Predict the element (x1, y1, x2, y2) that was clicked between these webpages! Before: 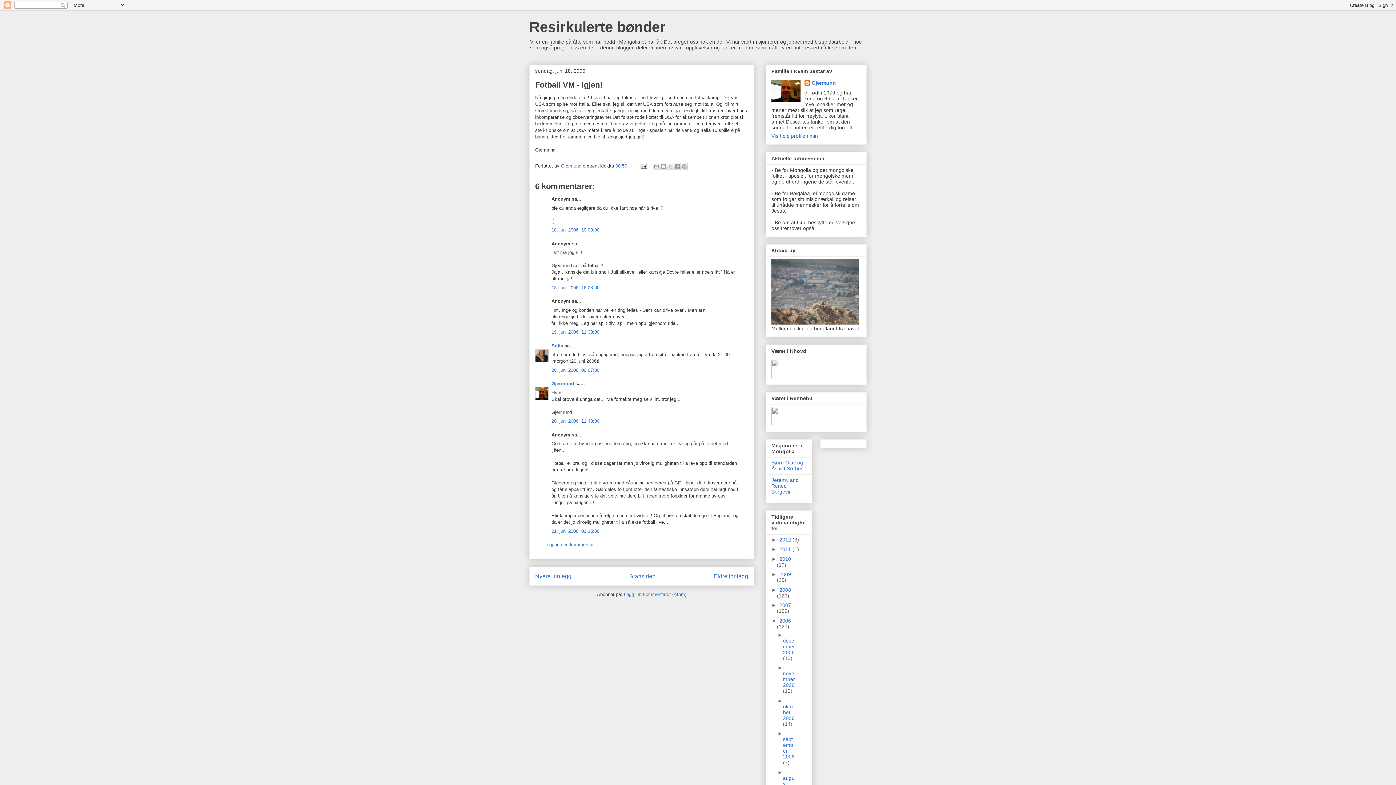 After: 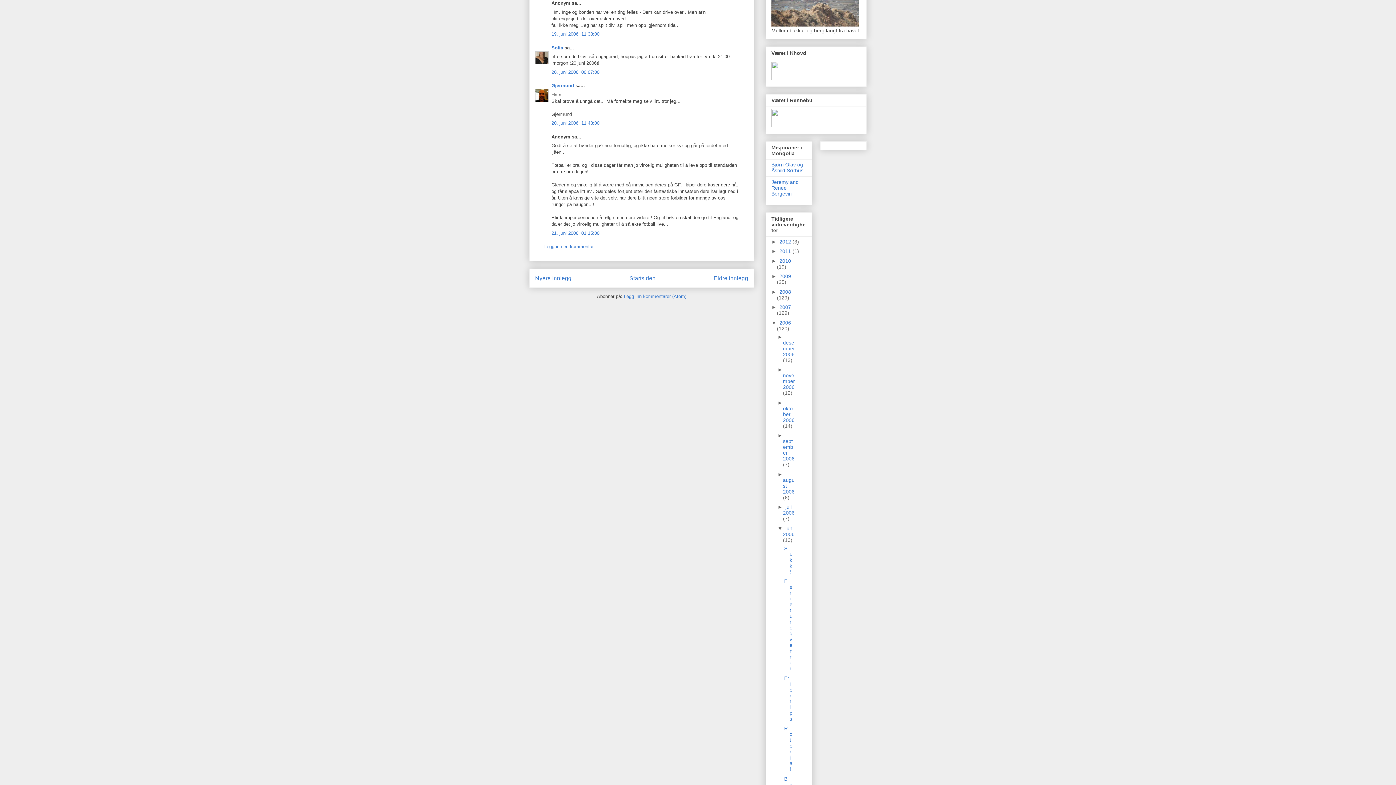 Action: bbox: (551, 329, 599, 334) label: 19. juni 2006, 11:38:00